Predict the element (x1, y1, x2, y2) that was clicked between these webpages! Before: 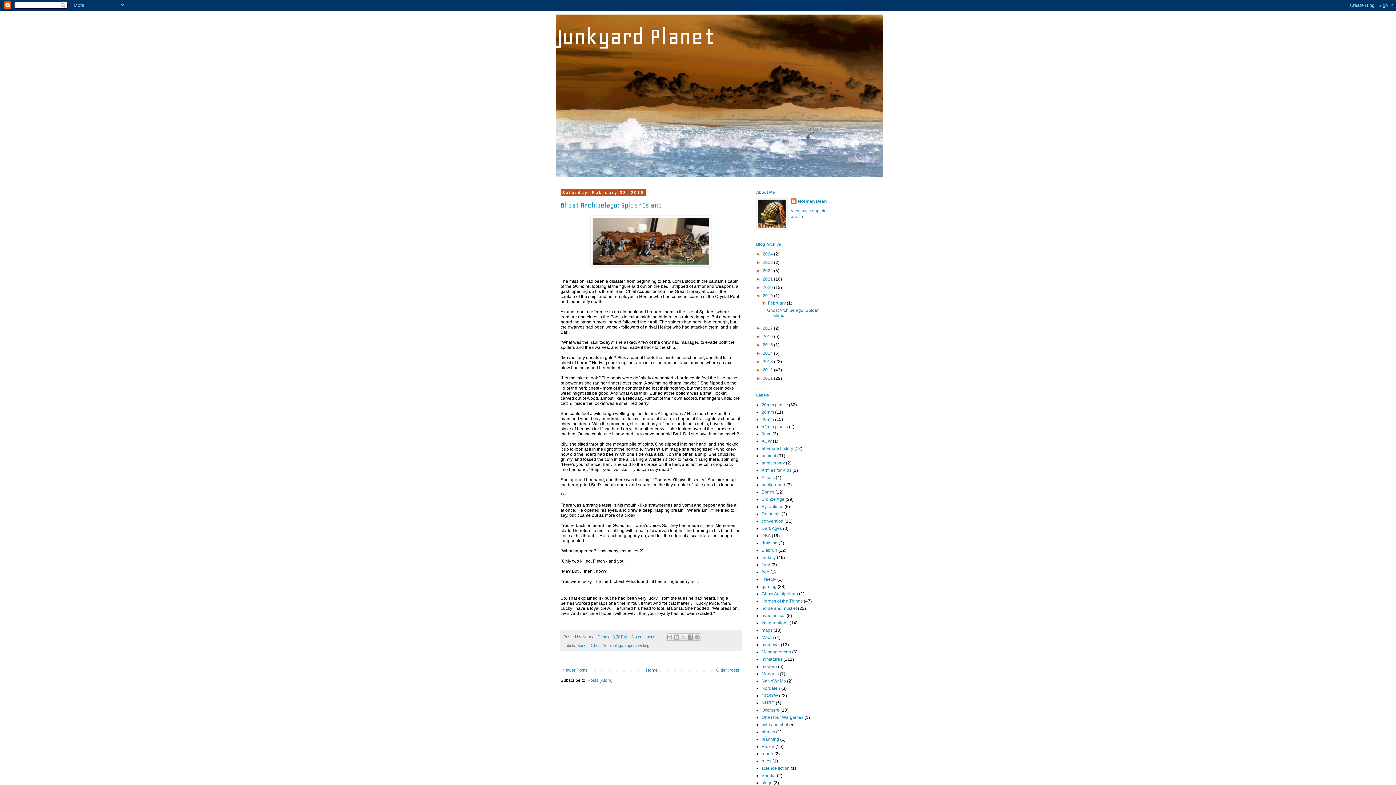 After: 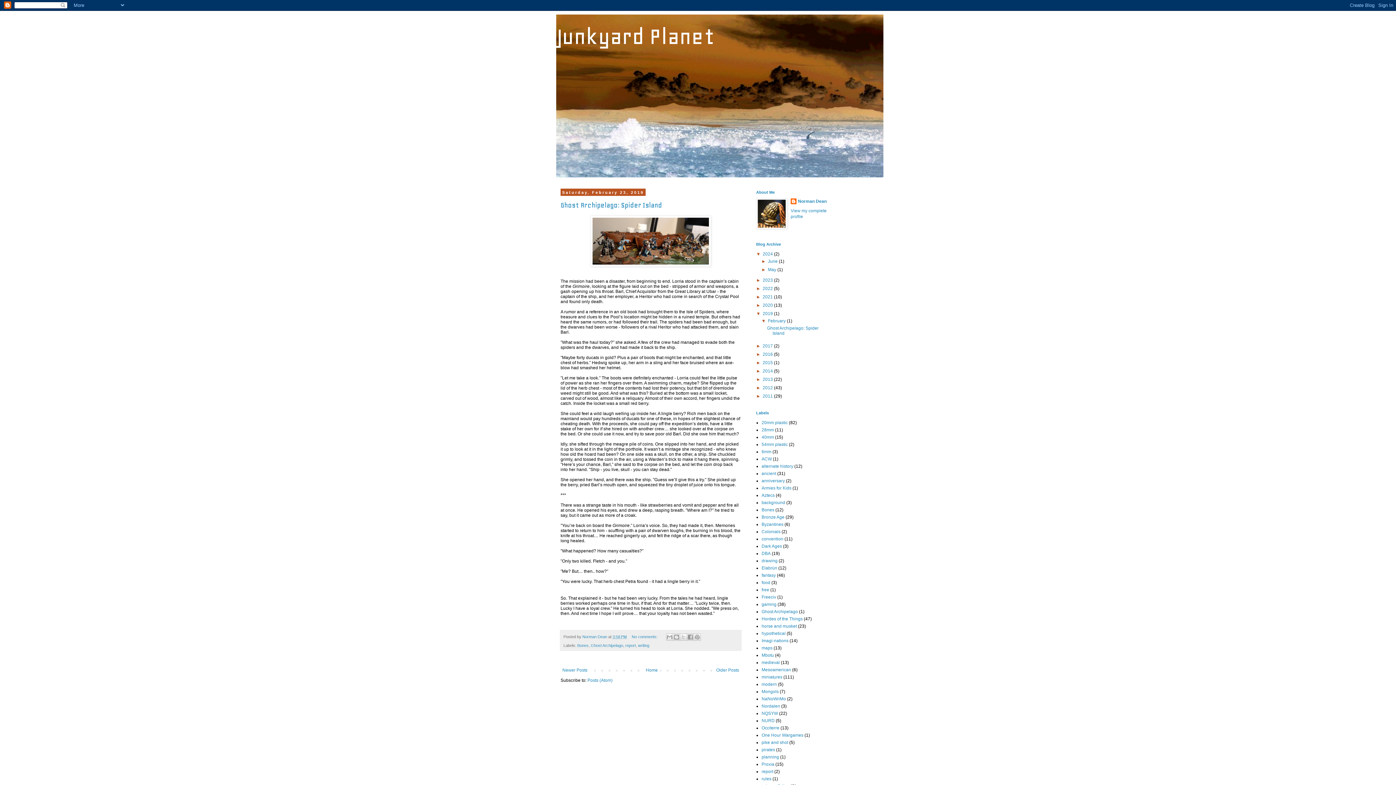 Action: label: ►   bbox: (756, 251, 762, 256)